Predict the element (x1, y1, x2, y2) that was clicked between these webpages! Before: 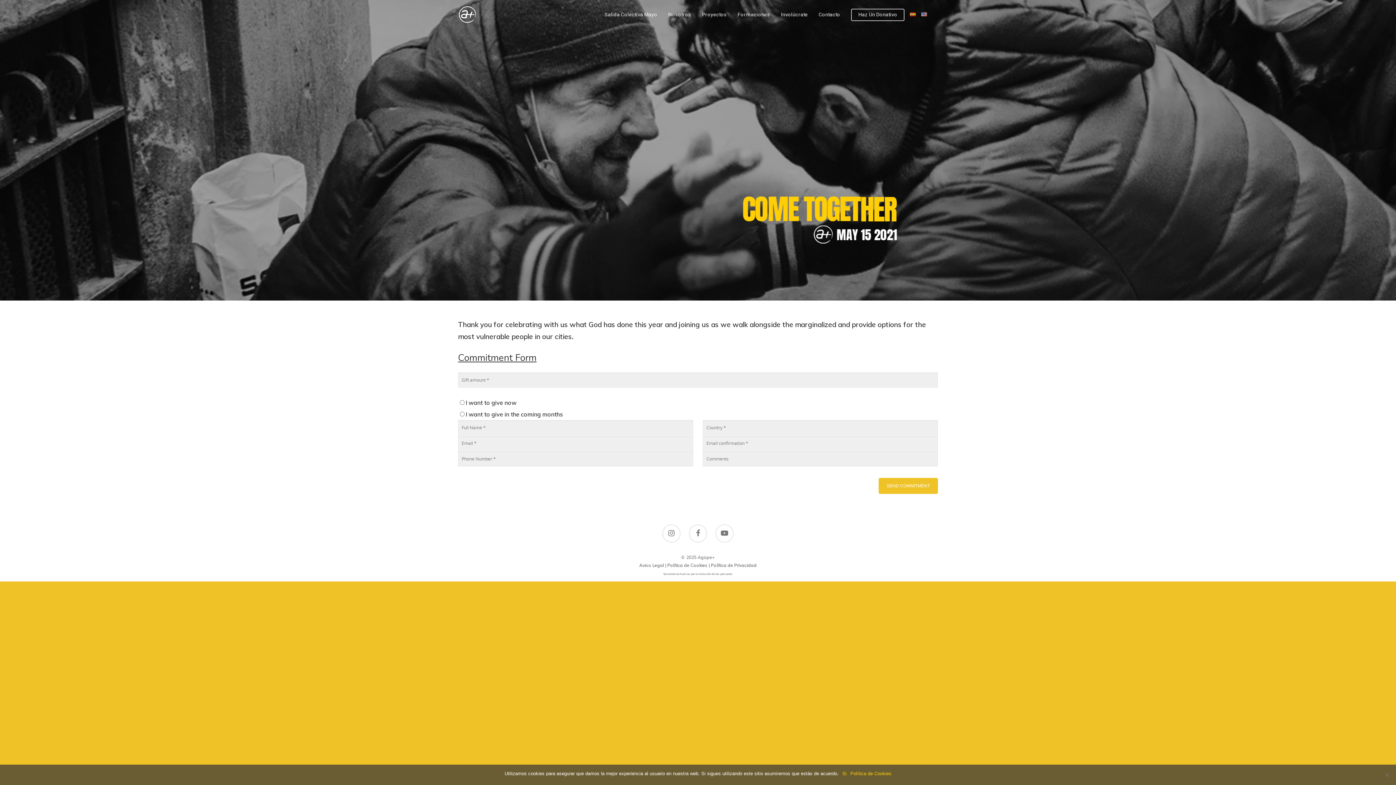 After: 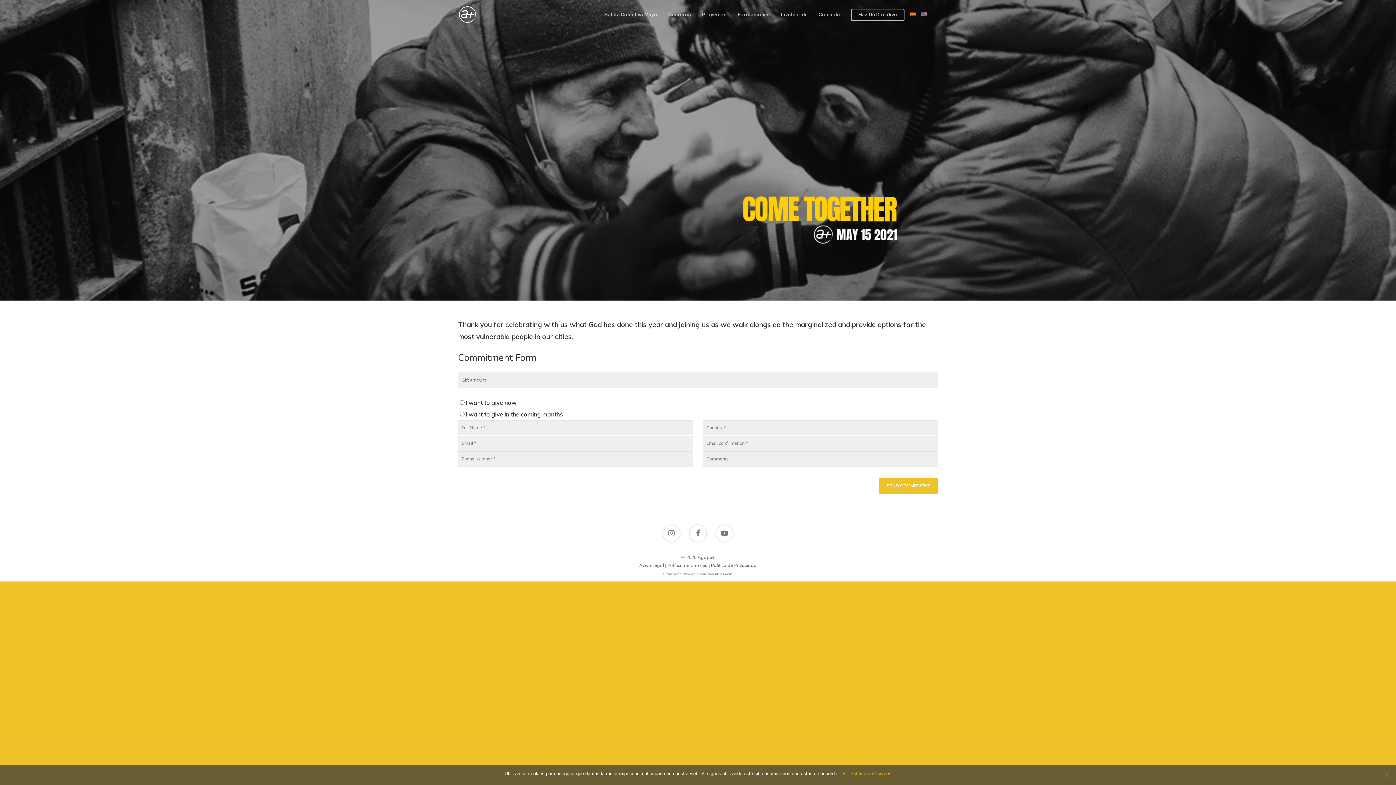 Action: bbox: (667, 562, 707, 568) label: Política de Cookies